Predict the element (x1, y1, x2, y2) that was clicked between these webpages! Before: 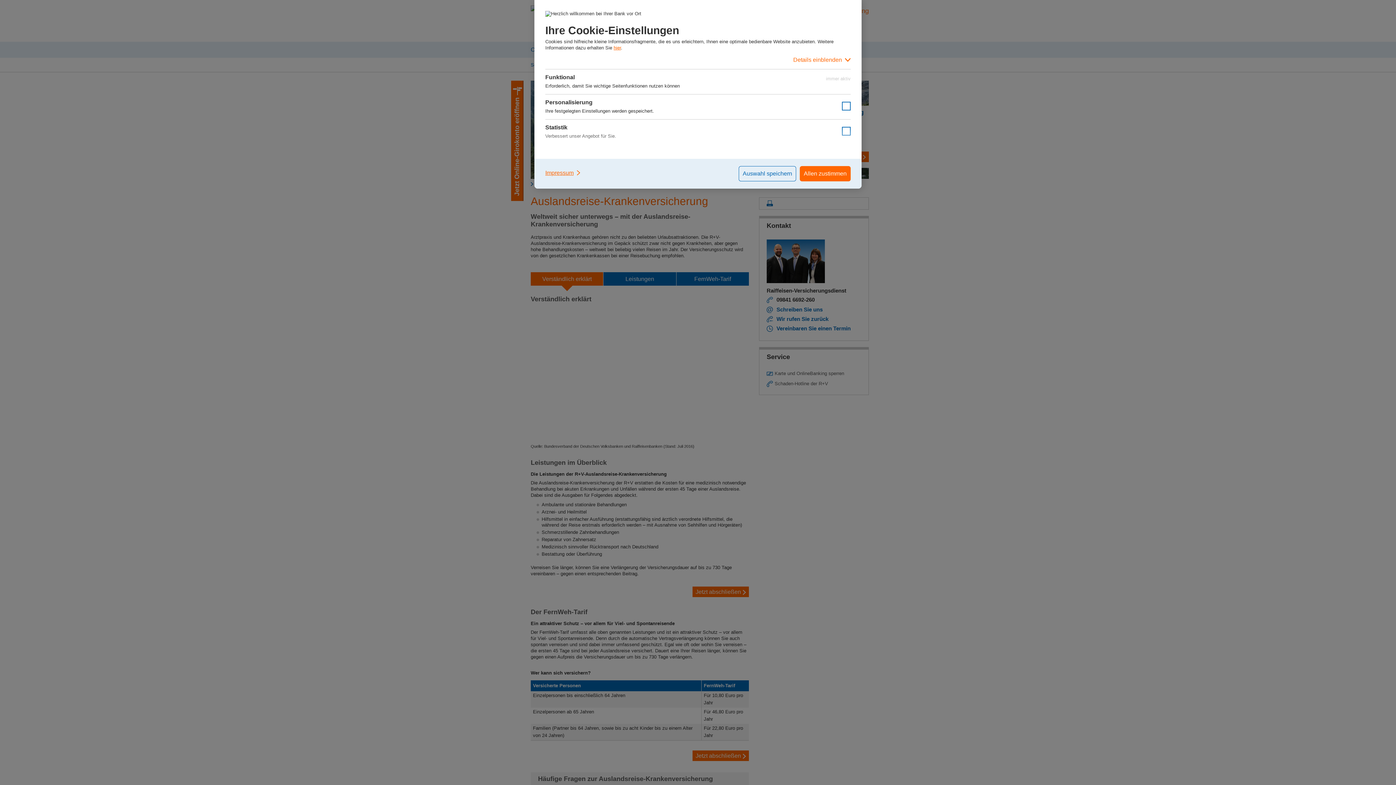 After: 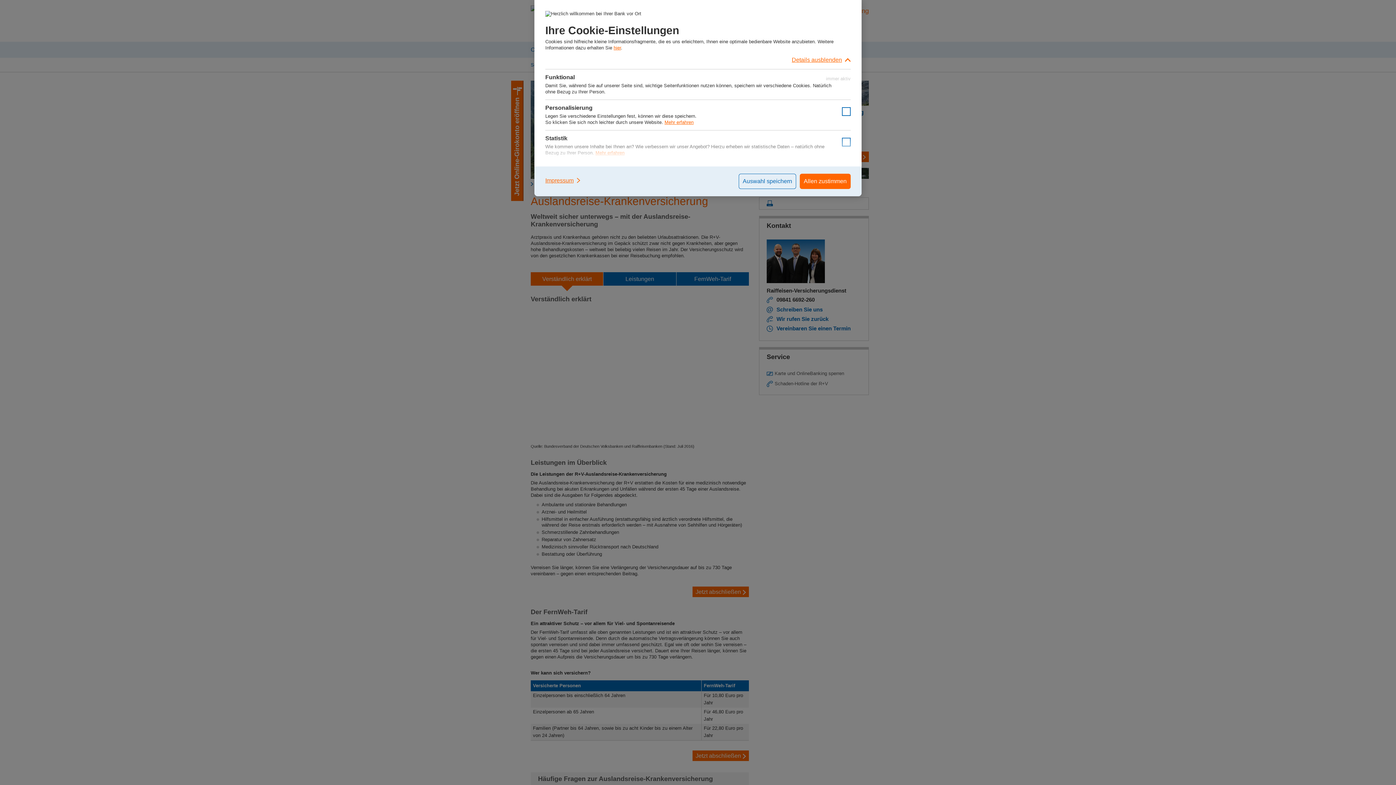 Action: label: Details einblenden bbox: (545, 50, 850, 69)